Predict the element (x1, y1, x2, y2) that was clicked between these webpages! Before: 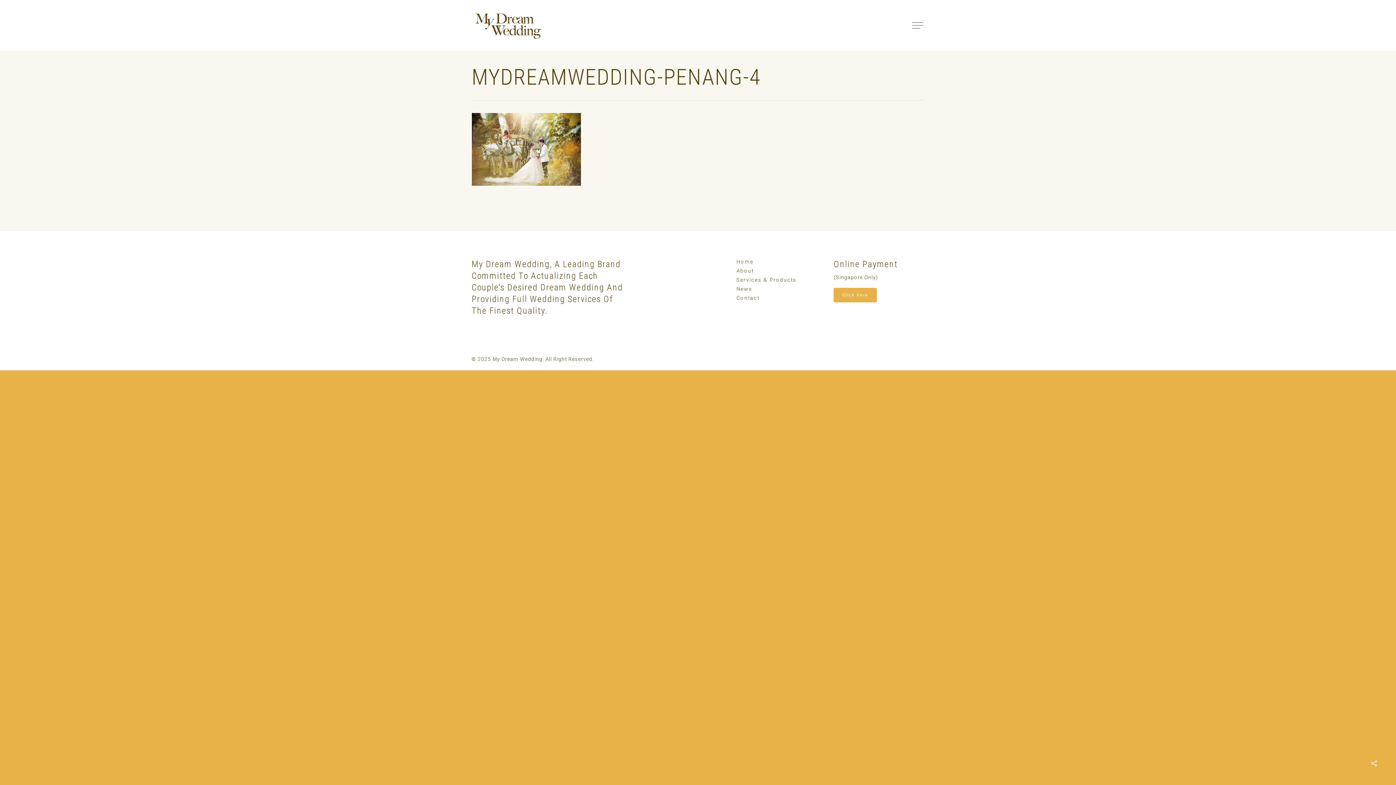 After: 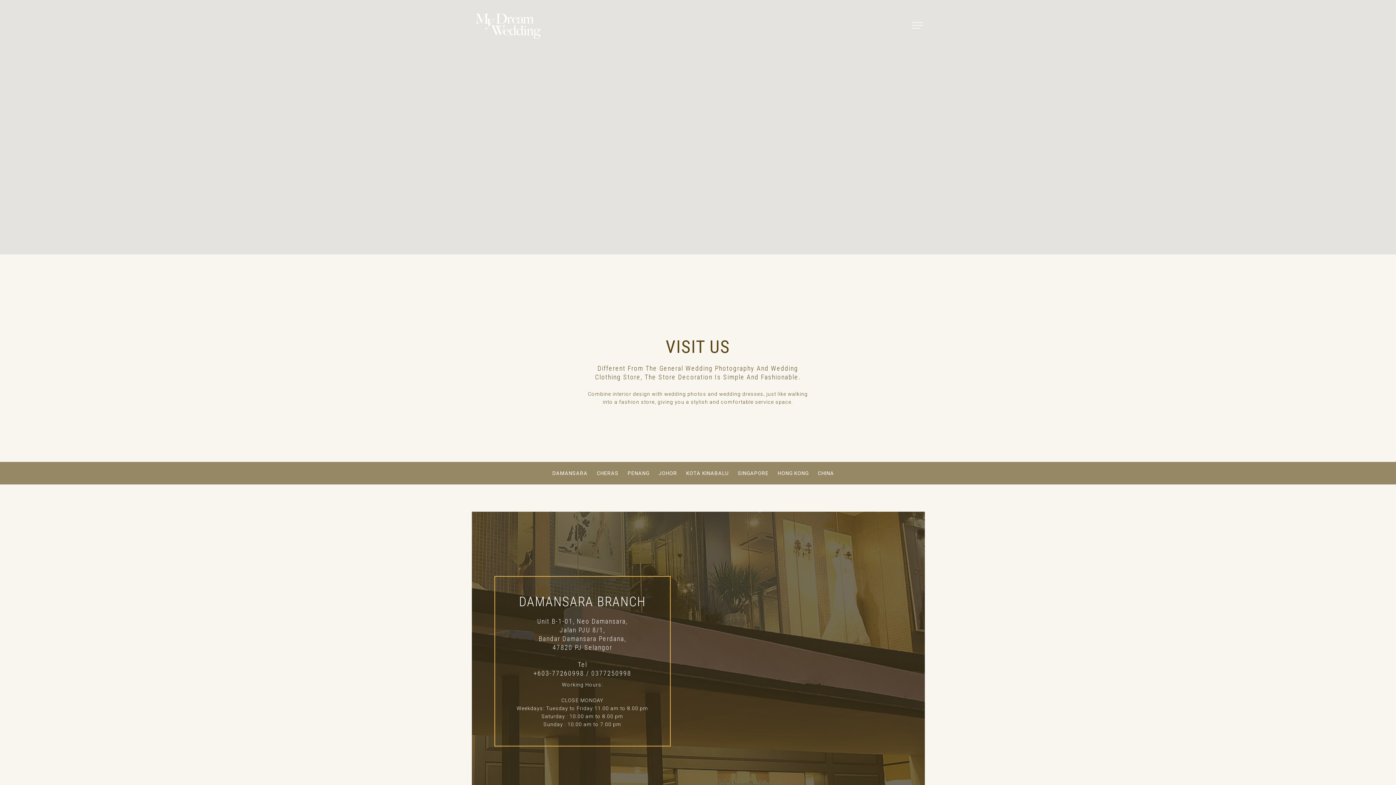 Action: label: CONTACT US bbox: (1027, 405, 1079, 416)